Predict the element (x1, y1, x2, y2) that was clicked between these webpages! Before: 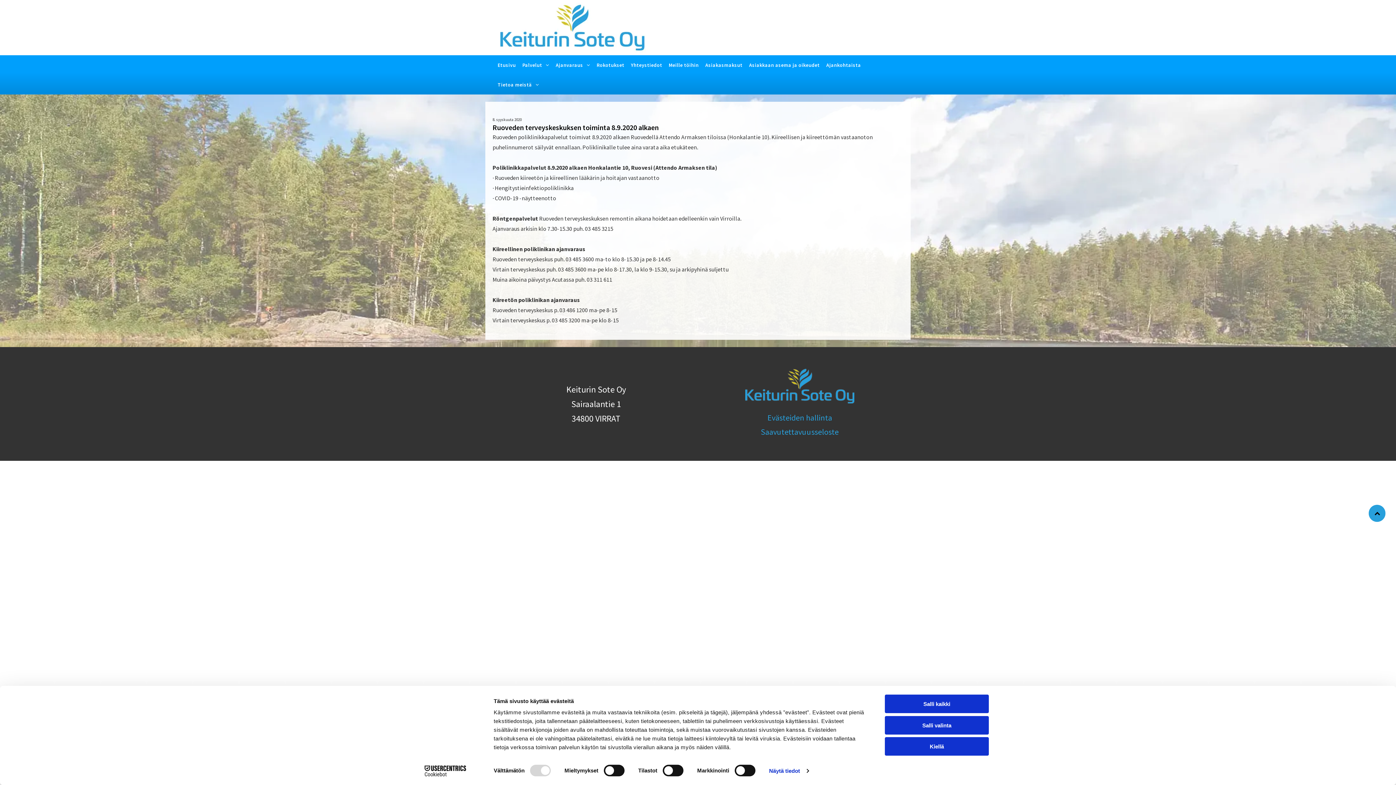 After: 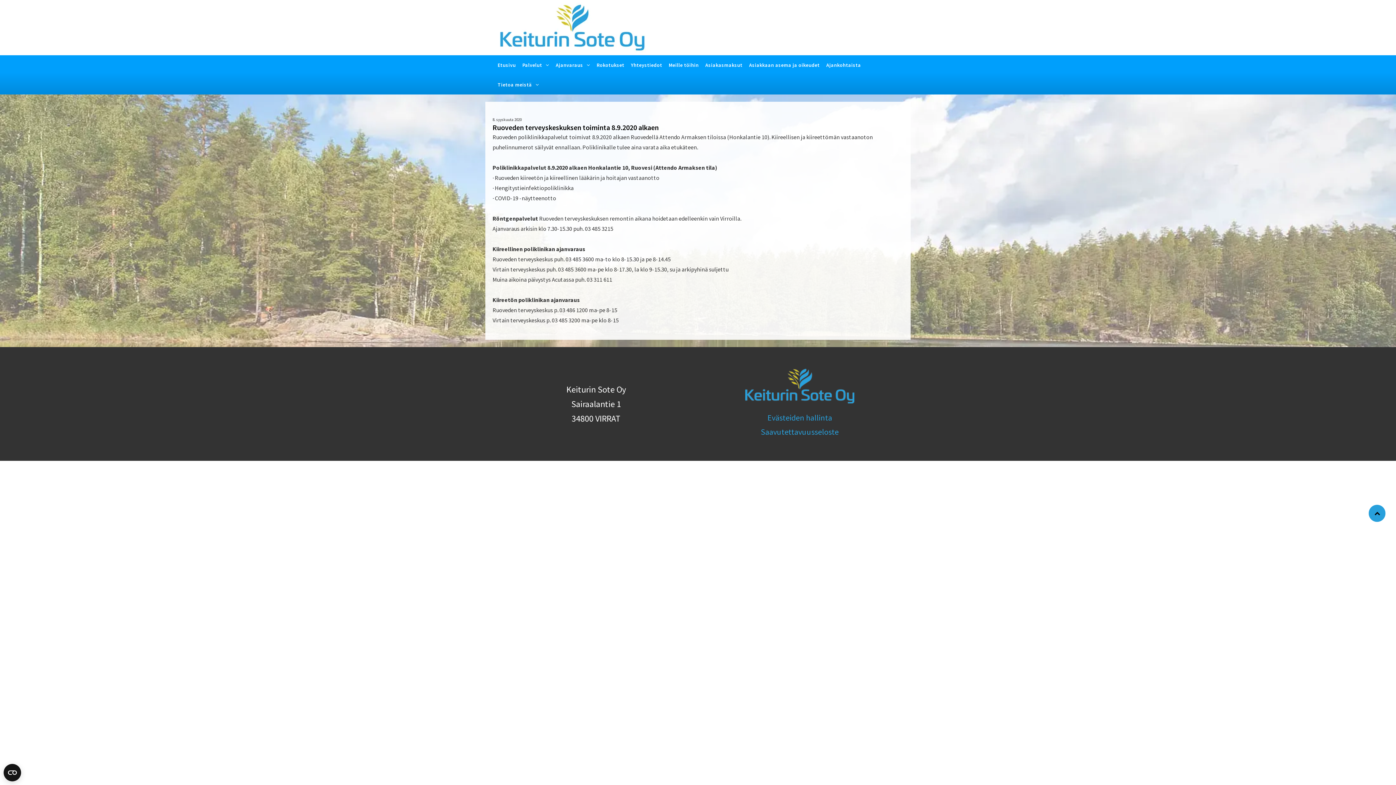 Action: label: Salli valinta bbox: (885, 716, 989, 734)